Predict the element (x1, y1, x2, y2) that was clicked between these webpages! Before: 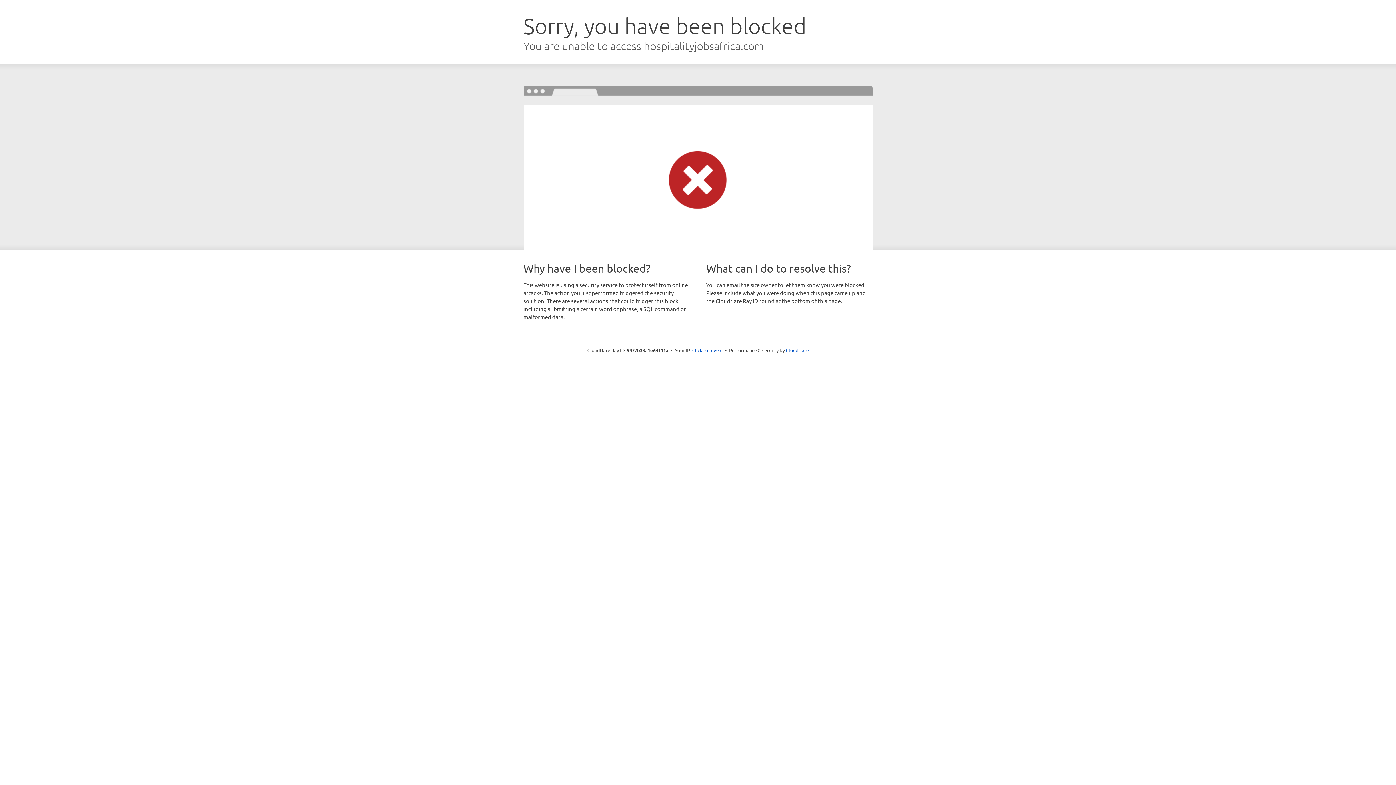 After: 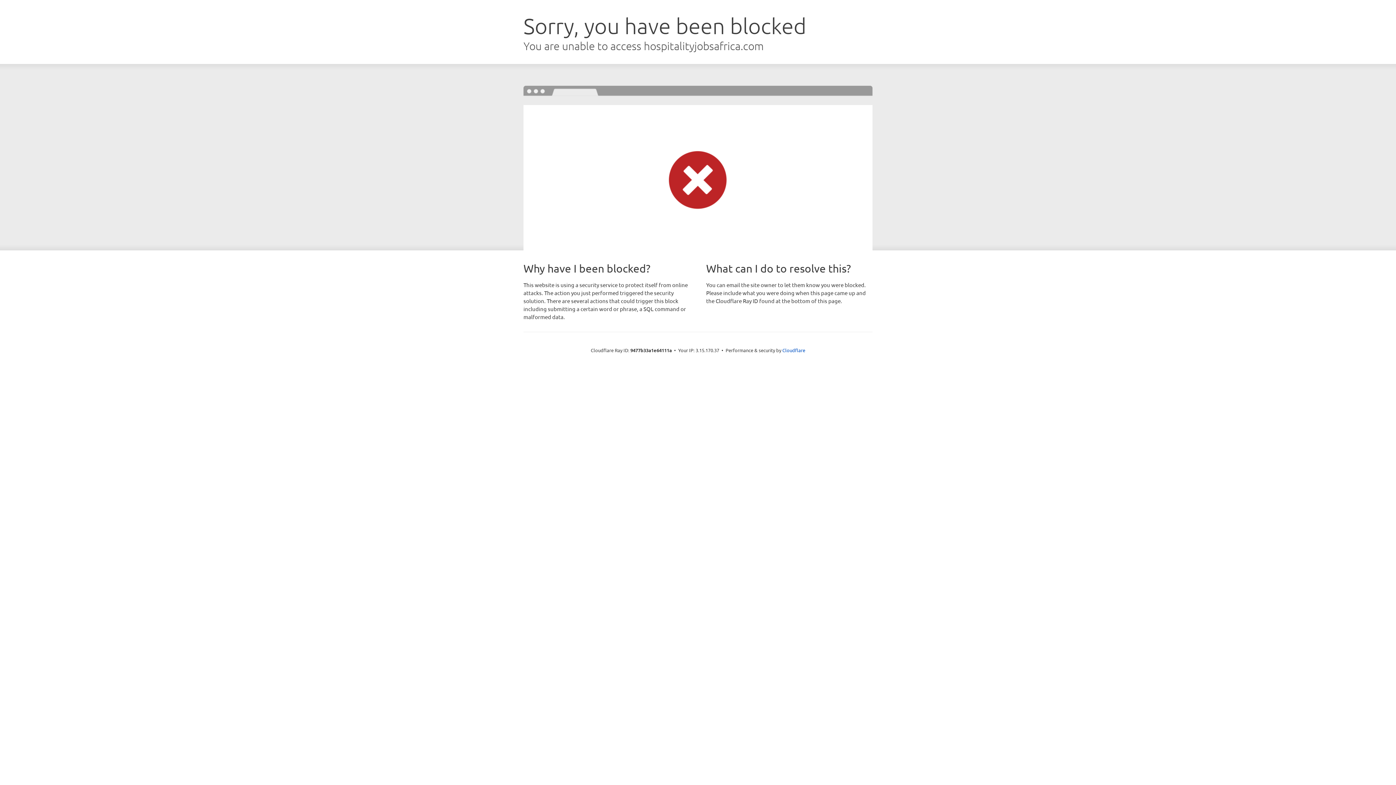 Action: label: Click to reveal bbox: (692, 346, 722, 353)